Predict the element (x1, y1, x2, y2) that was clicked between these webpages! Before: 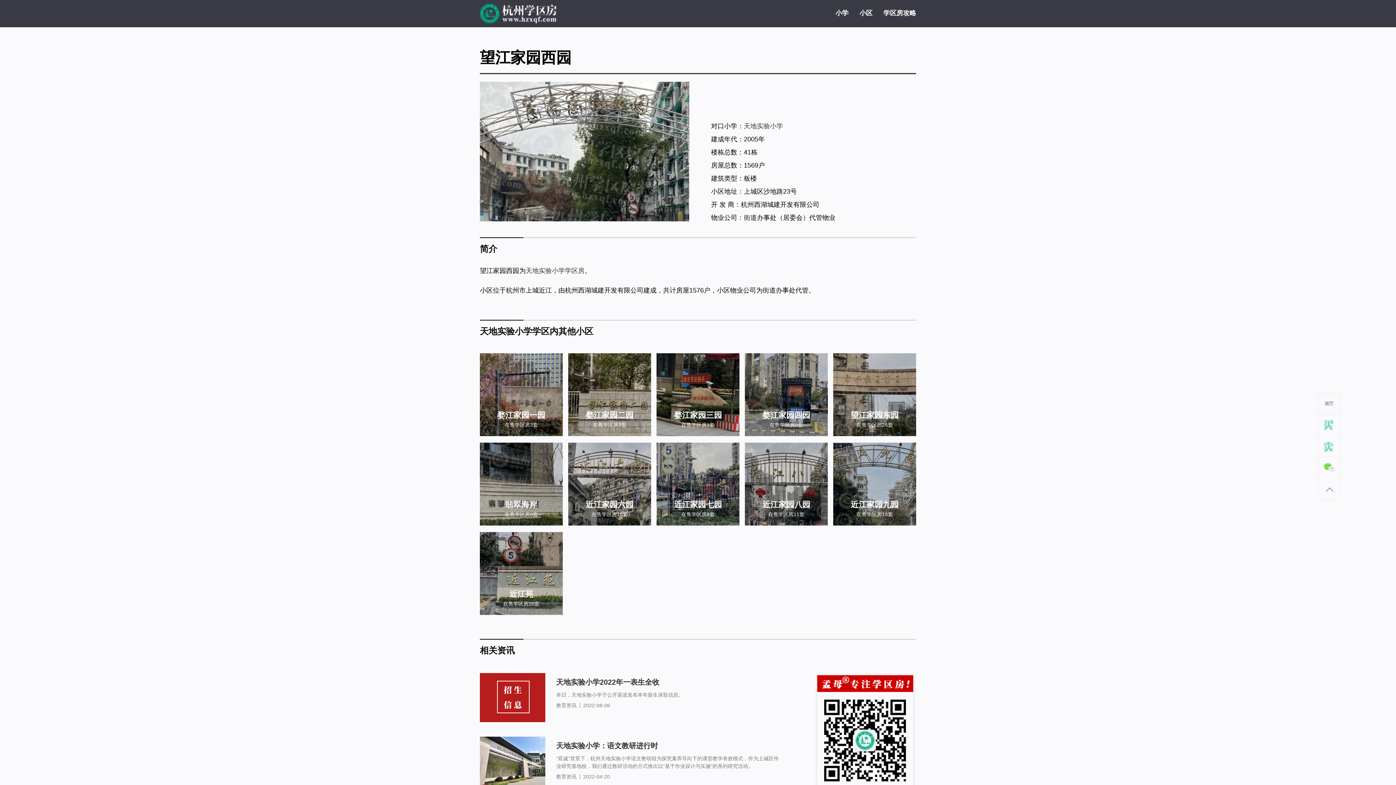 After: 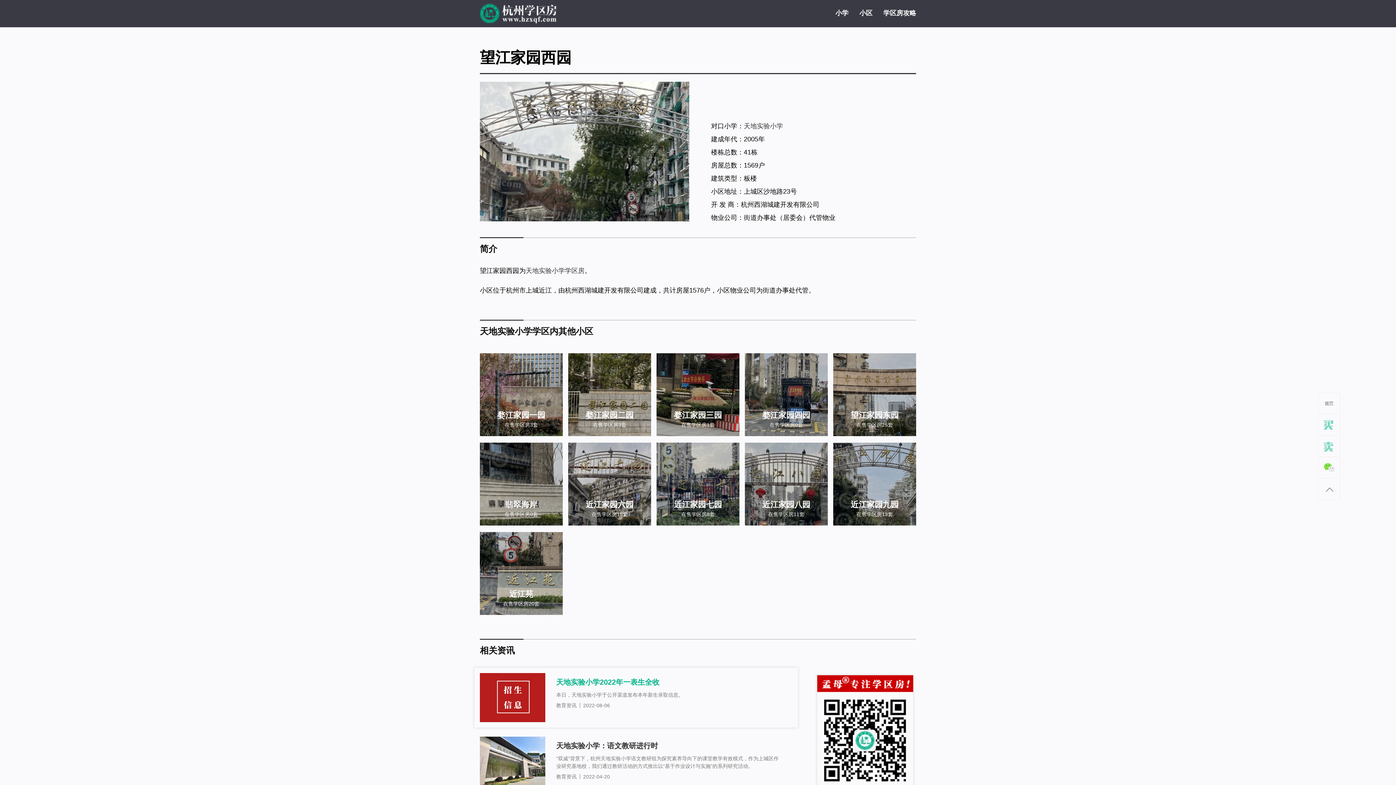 Action: bbox: (556, 677, 781, 688) label: 天地实验小学2022年一表生全收